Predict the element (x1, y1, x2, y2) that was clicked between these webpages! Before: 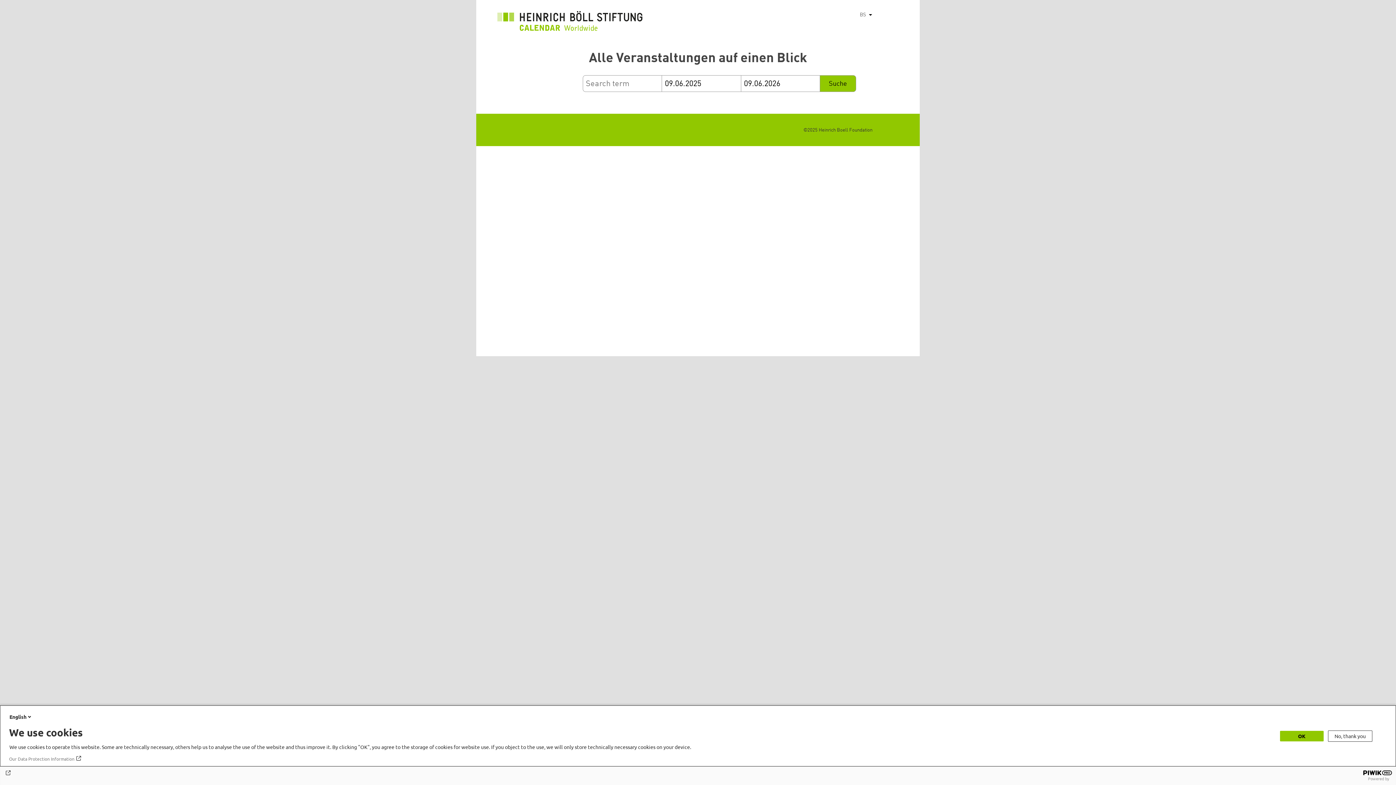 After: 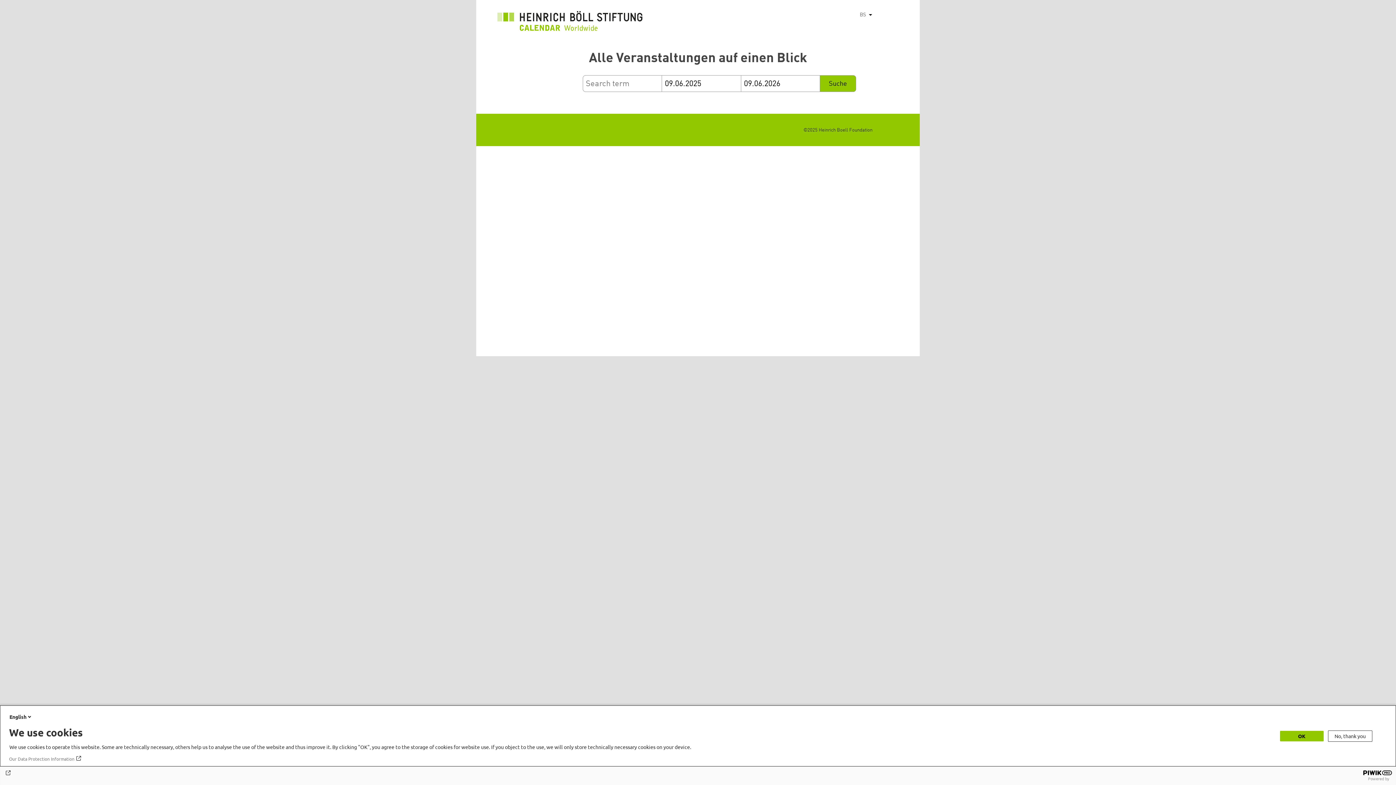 Action: bbox: (9, 756, 82, 762) label: Our Data Protection Information